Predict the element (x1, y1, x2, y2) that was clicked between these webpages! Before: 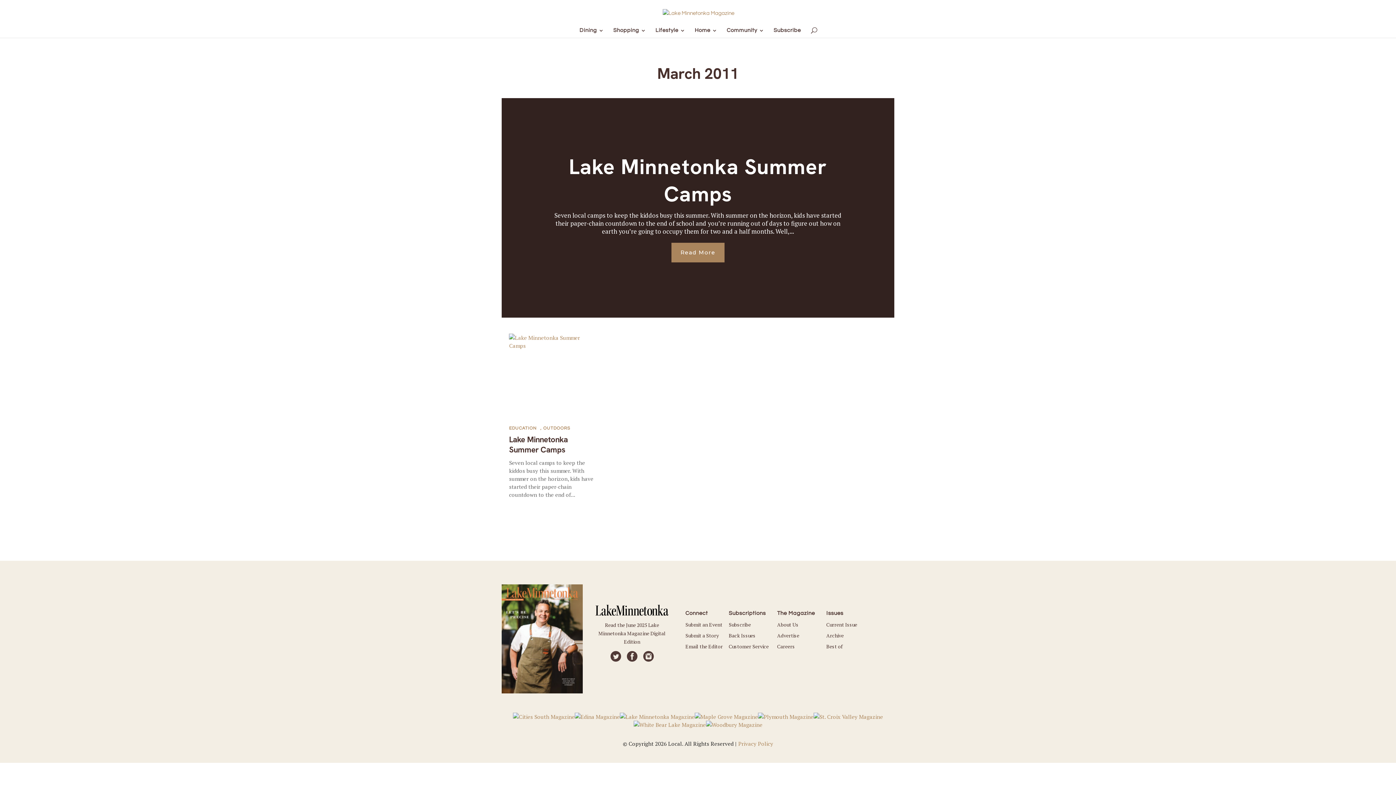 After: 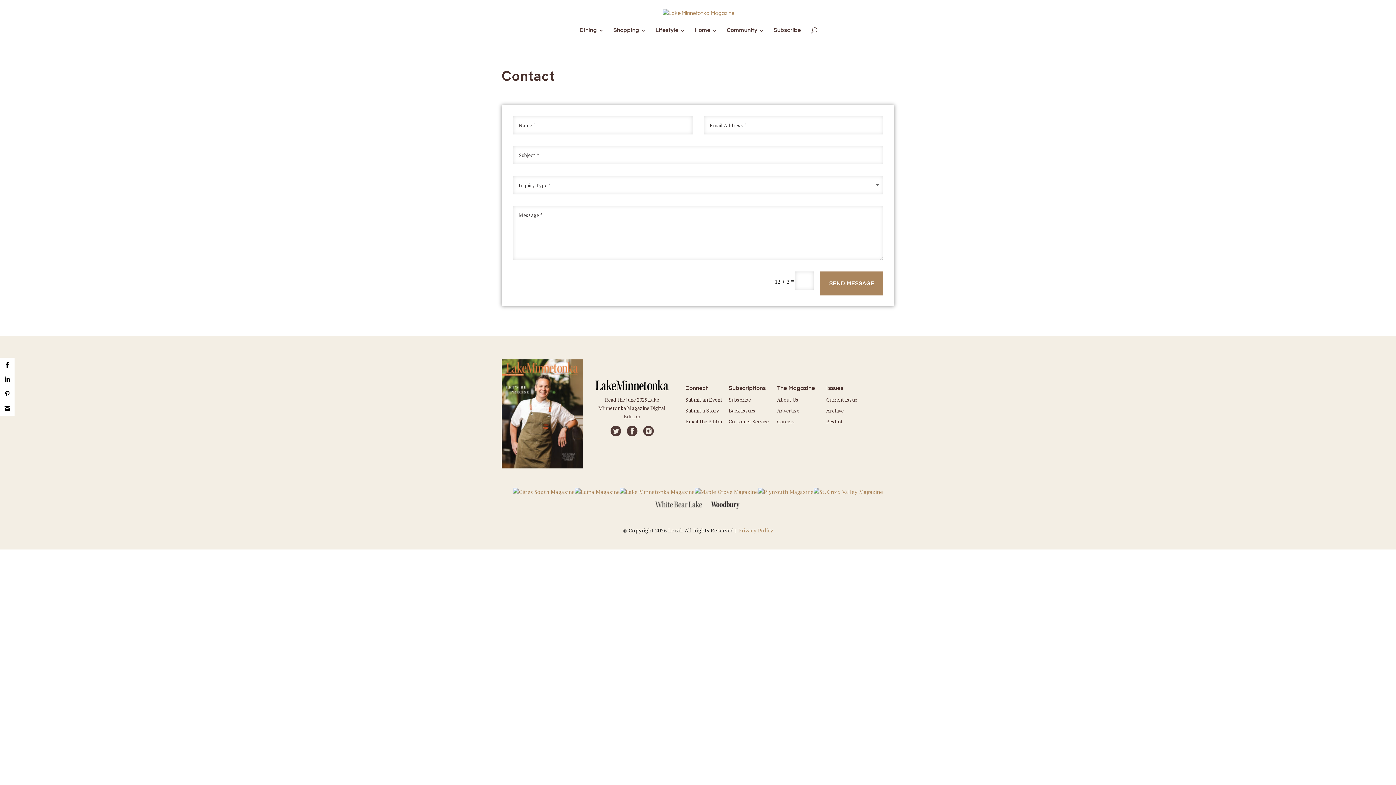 Action: bbox: (685, 643, 723, 650) label: Email the Editor